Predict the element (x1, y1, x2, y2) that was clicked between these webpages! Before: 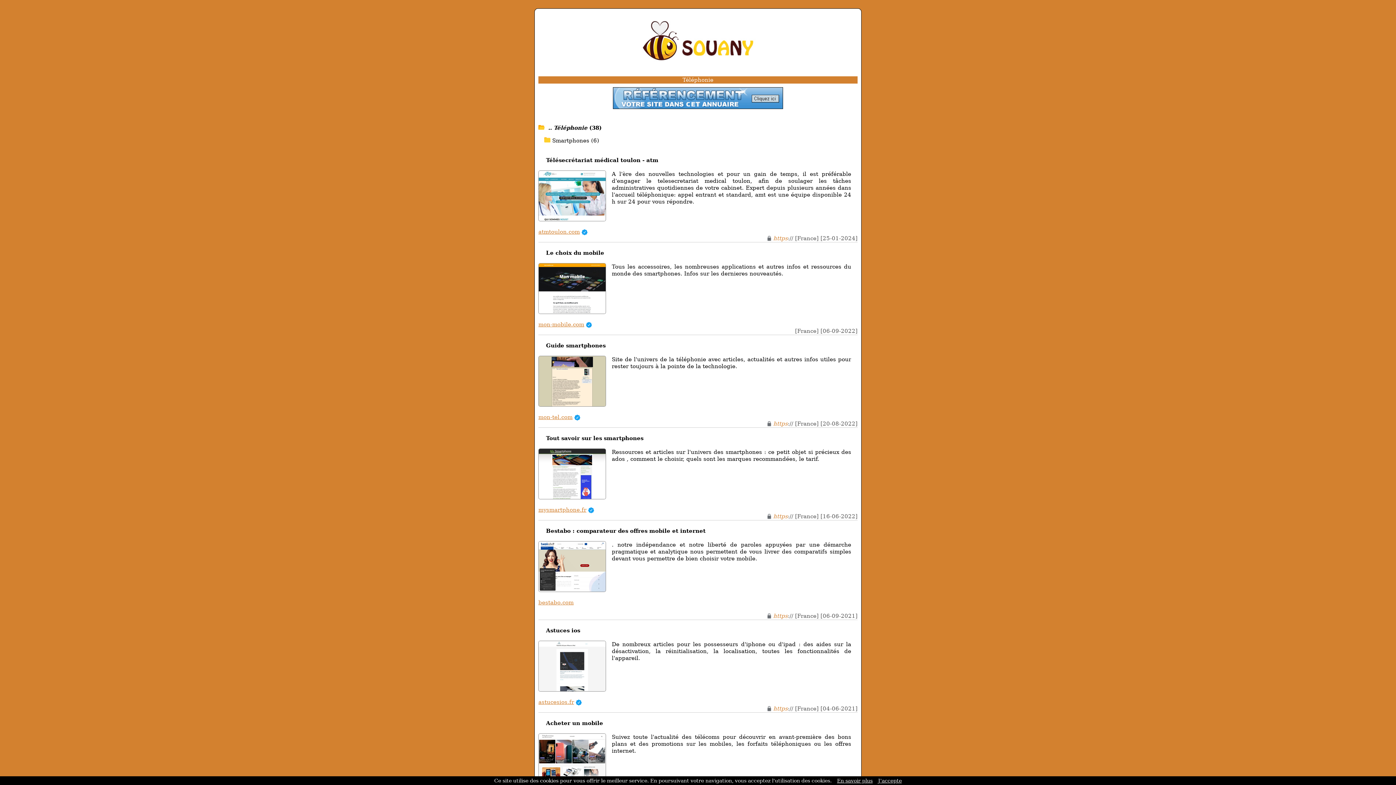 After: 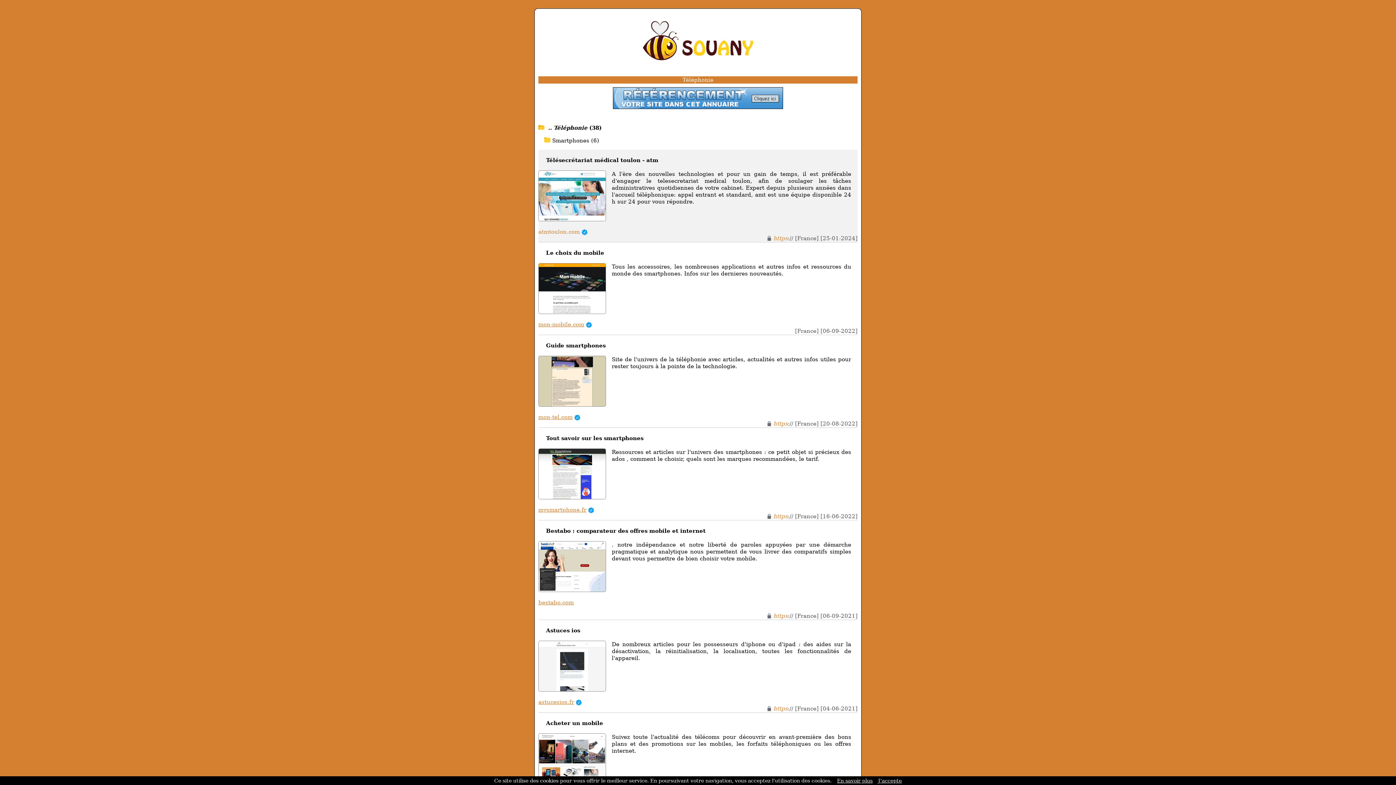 Action: bbox: (538, 228, 580, 235) label: atmtoulon.com